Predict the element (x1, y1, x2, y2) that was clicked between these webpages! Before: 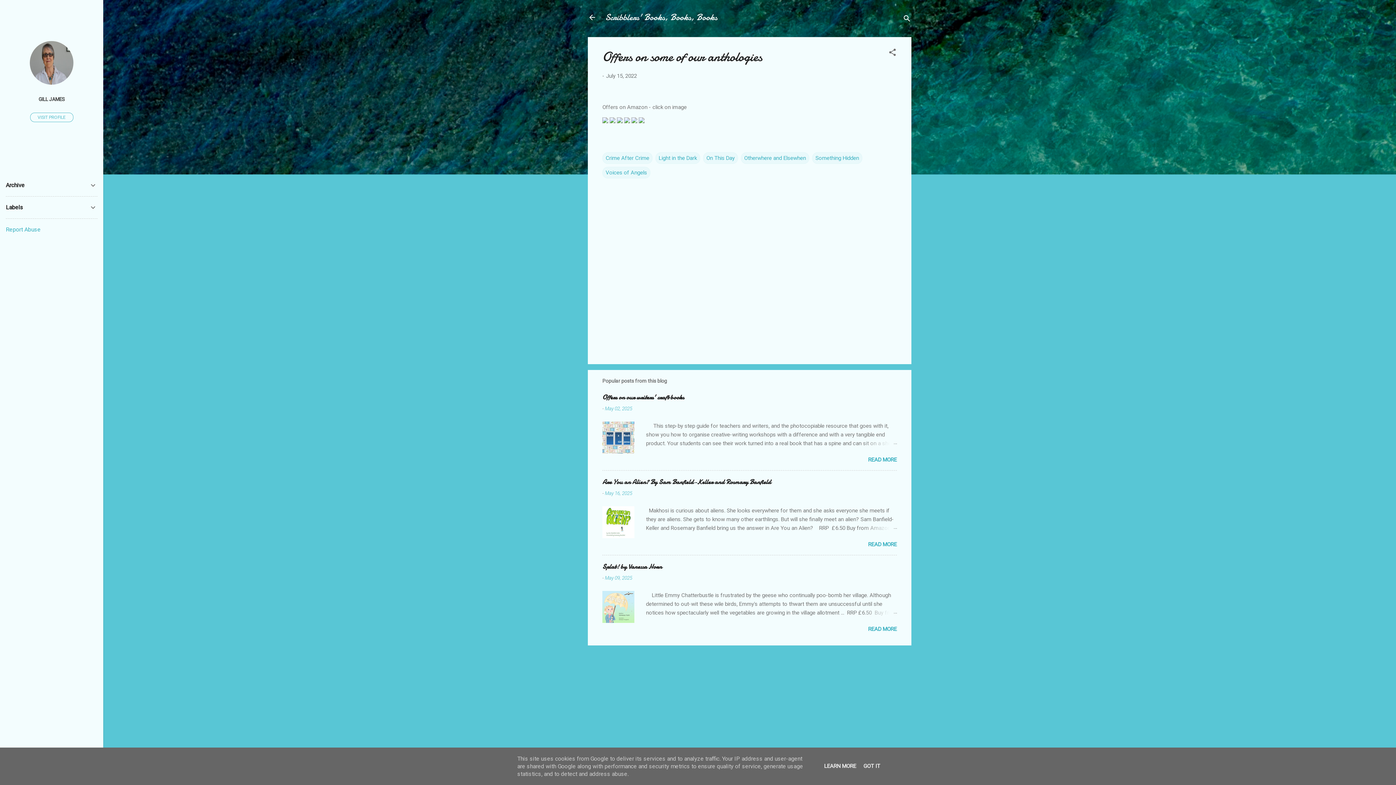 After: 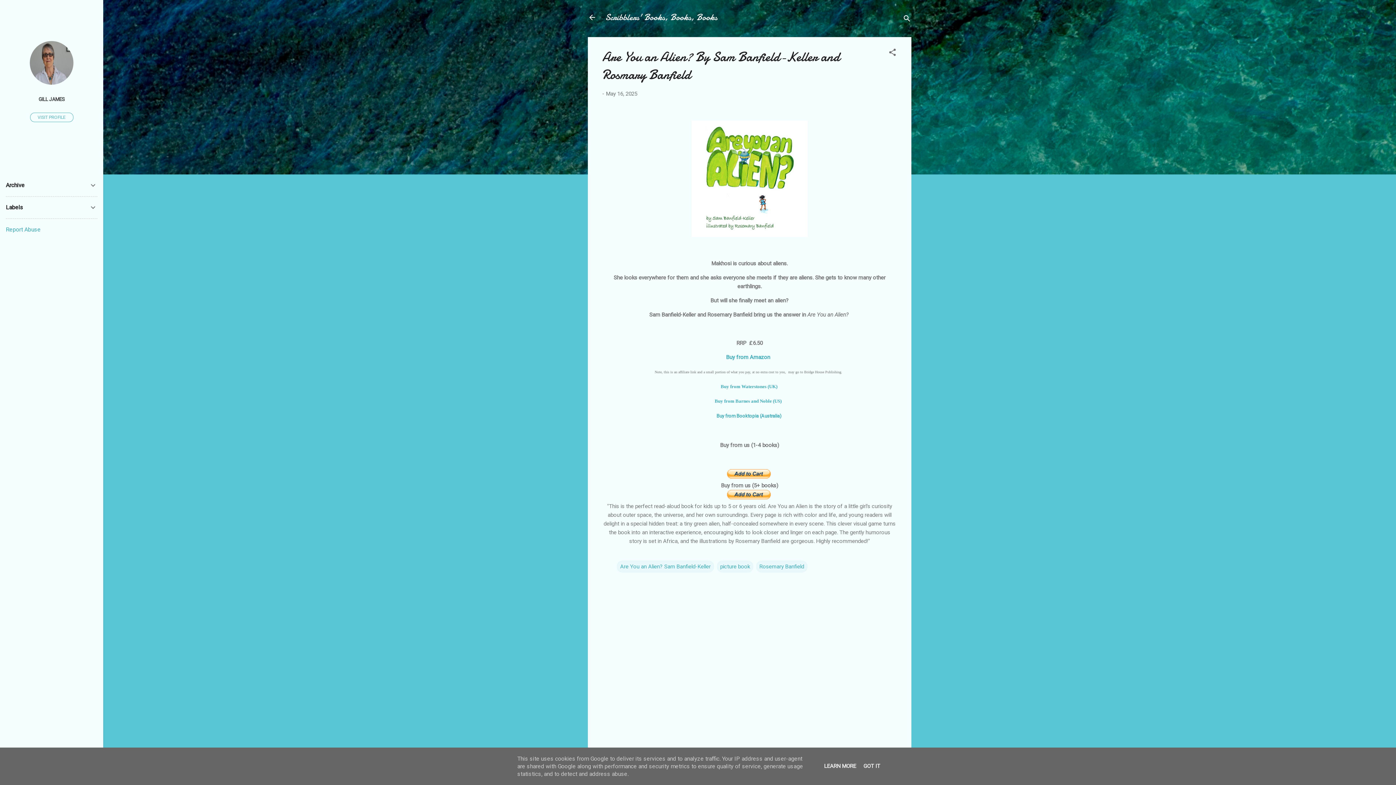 Action: bbox: (862, 524, 897, 532)